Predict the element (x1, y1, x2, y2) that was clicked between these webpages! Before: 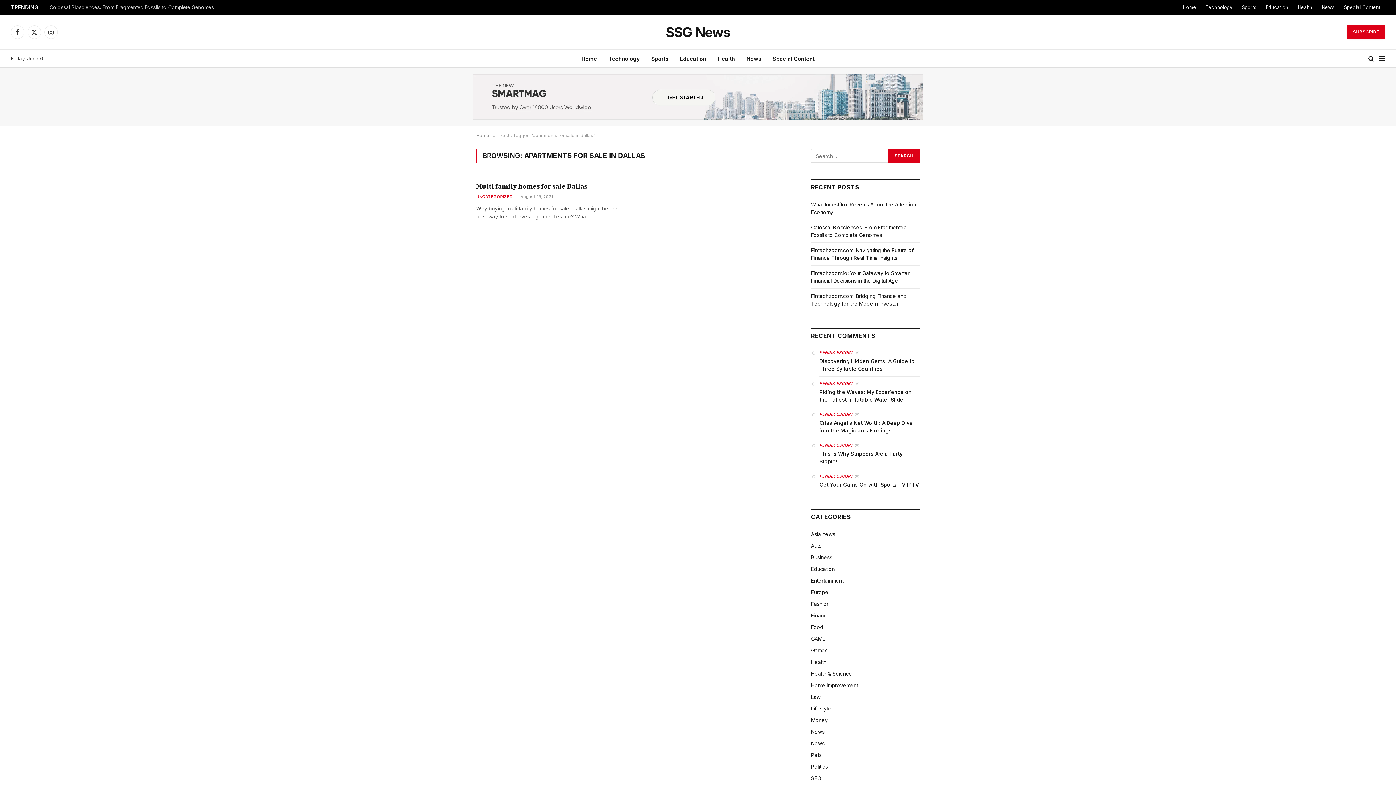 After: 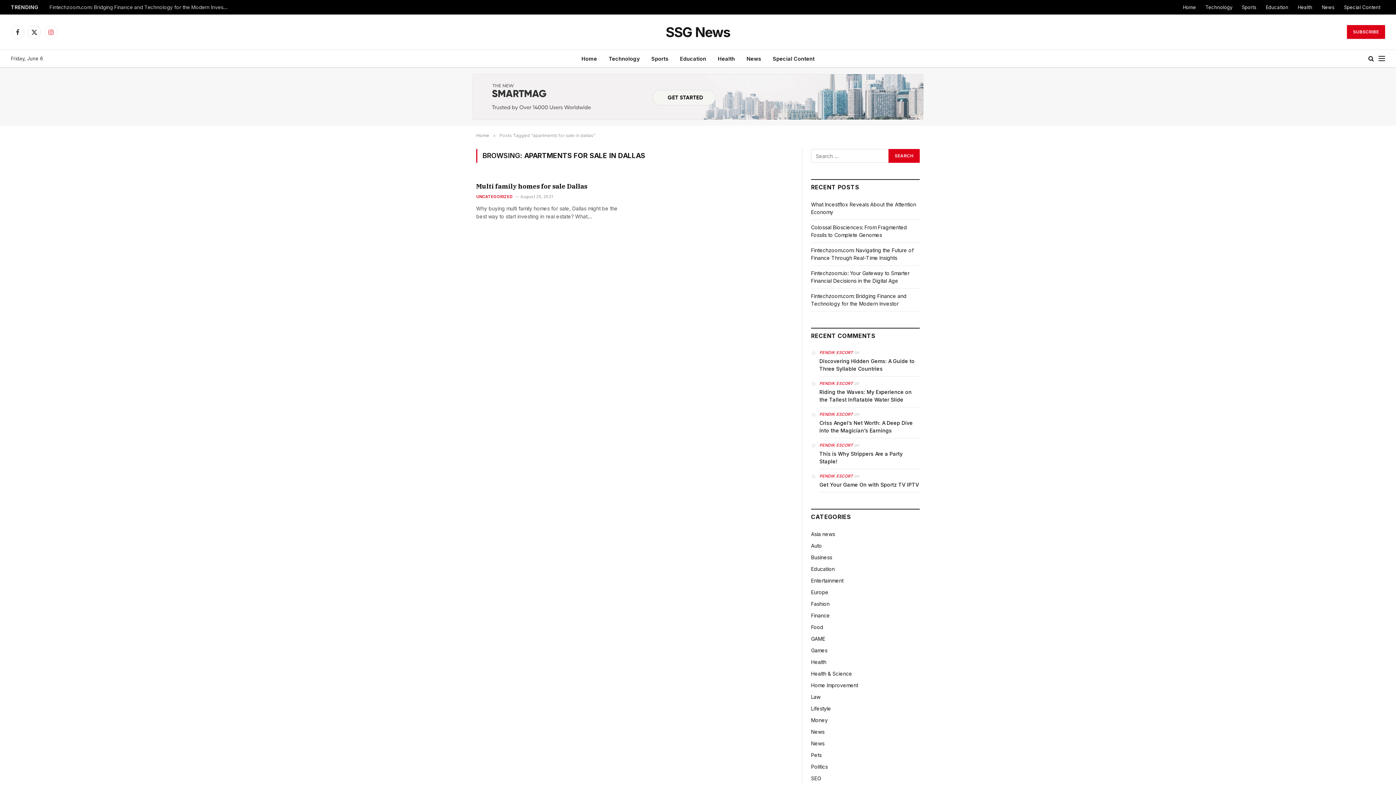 Action: label: Instagram bbox: (44, 25, 57, 38)